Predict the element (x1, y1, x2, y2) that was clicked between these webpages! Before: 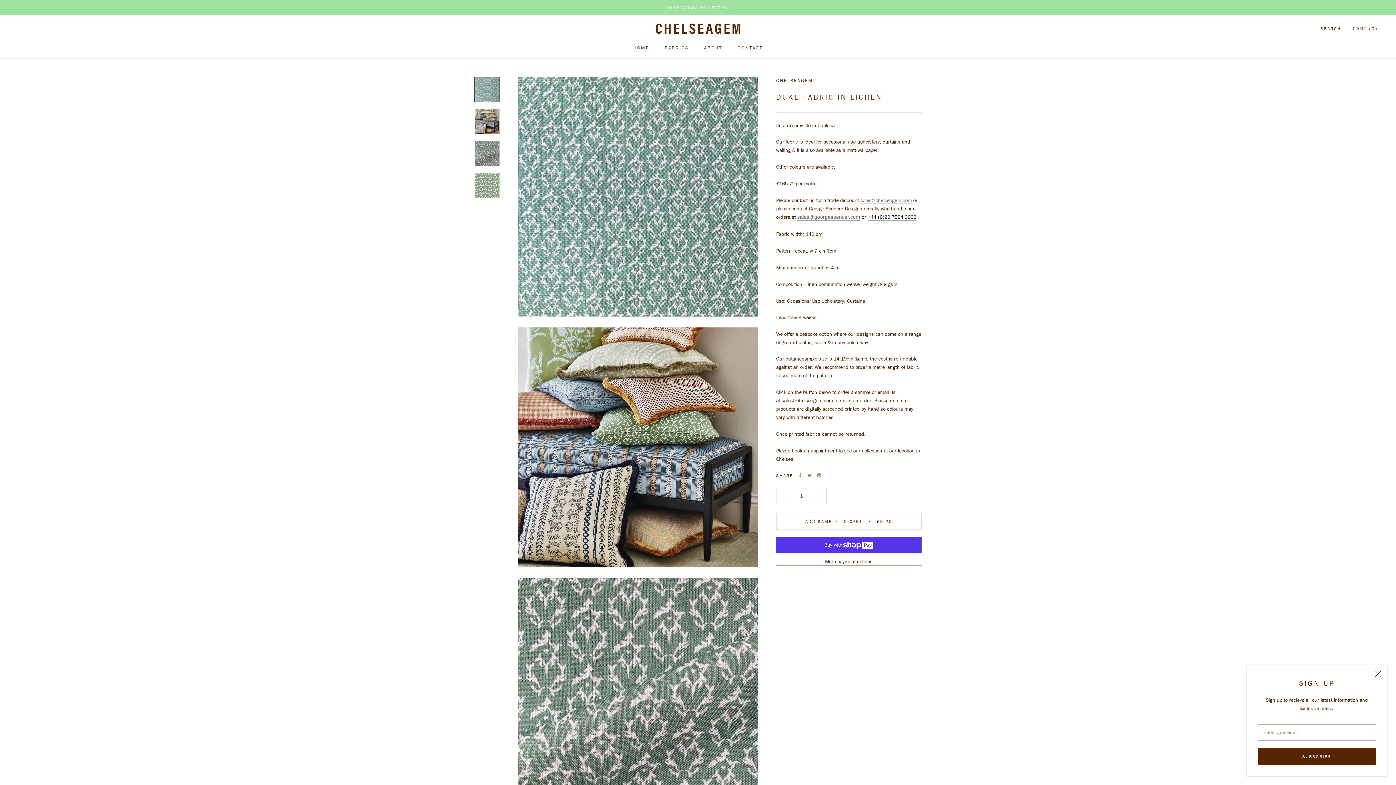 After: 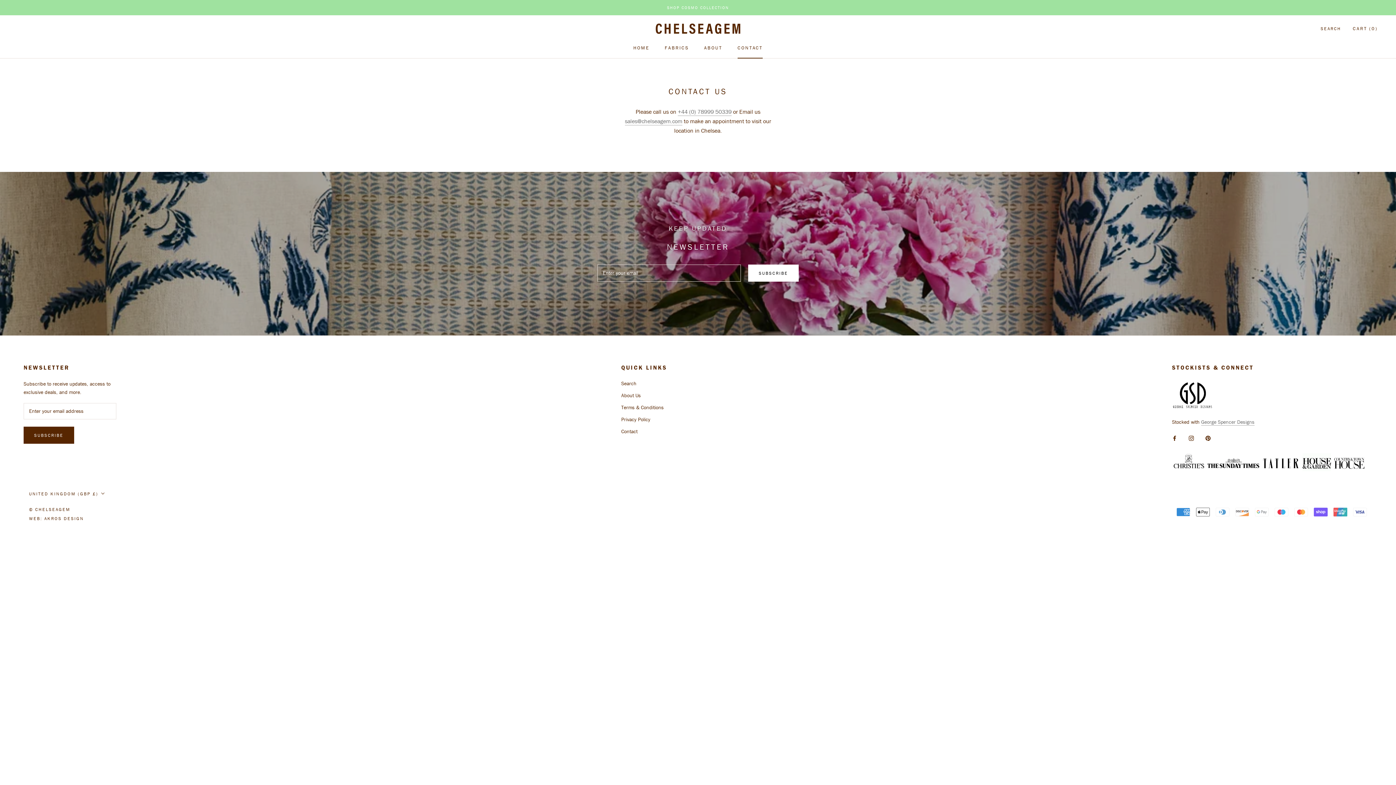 Action: bbox: (737, 44, 762, 50) label: CONTACT
CONTACT